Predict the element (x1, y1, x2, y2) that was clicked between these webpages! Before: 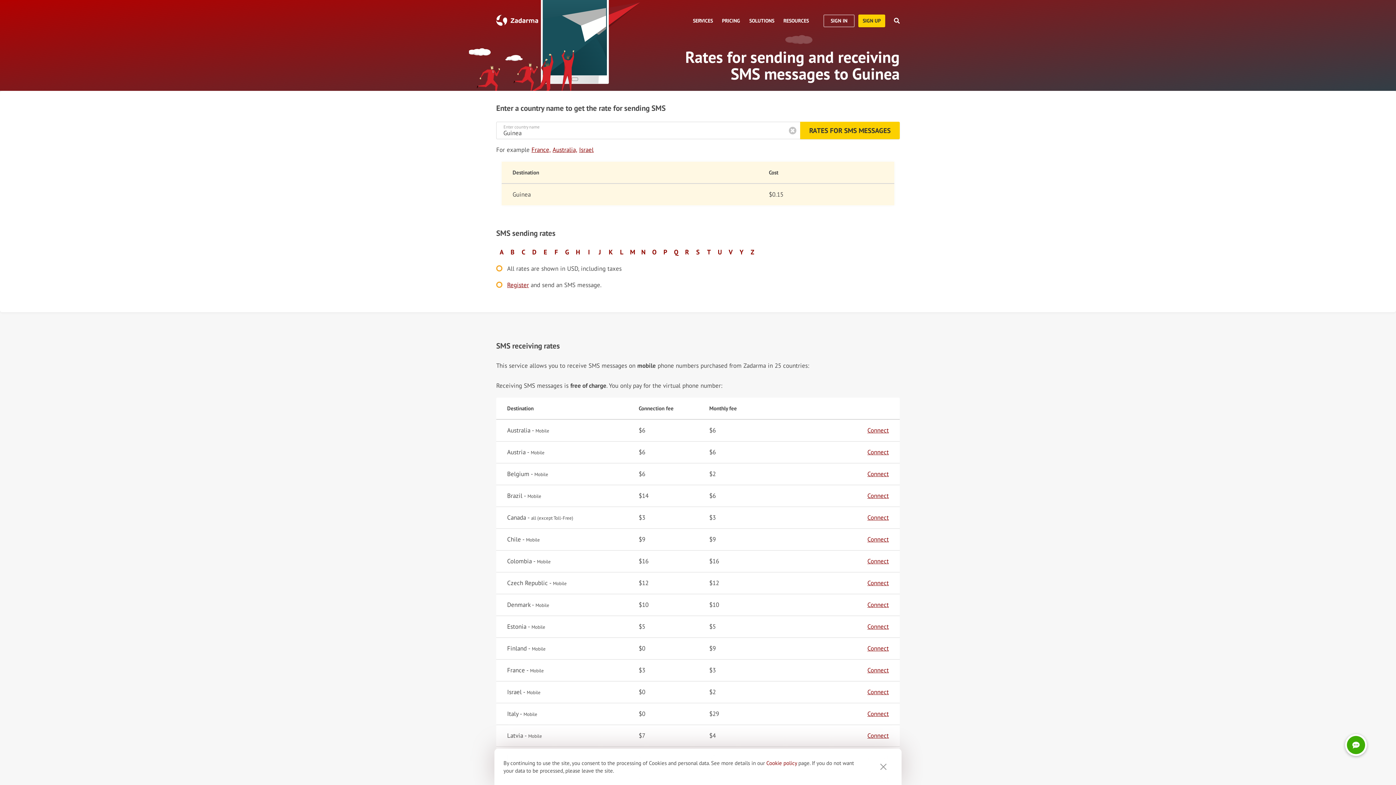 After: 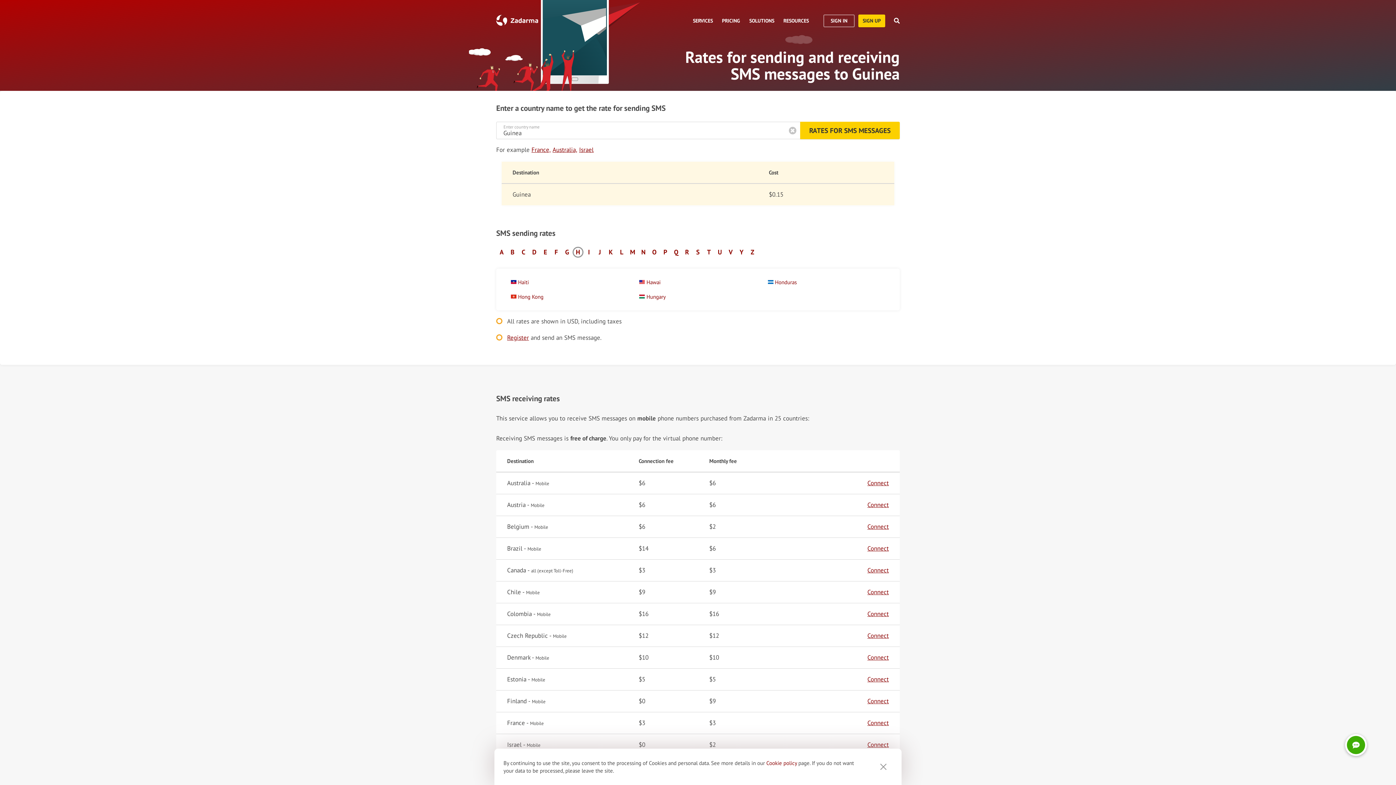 Action: label: H bbox: (576, 249, 580, 255)